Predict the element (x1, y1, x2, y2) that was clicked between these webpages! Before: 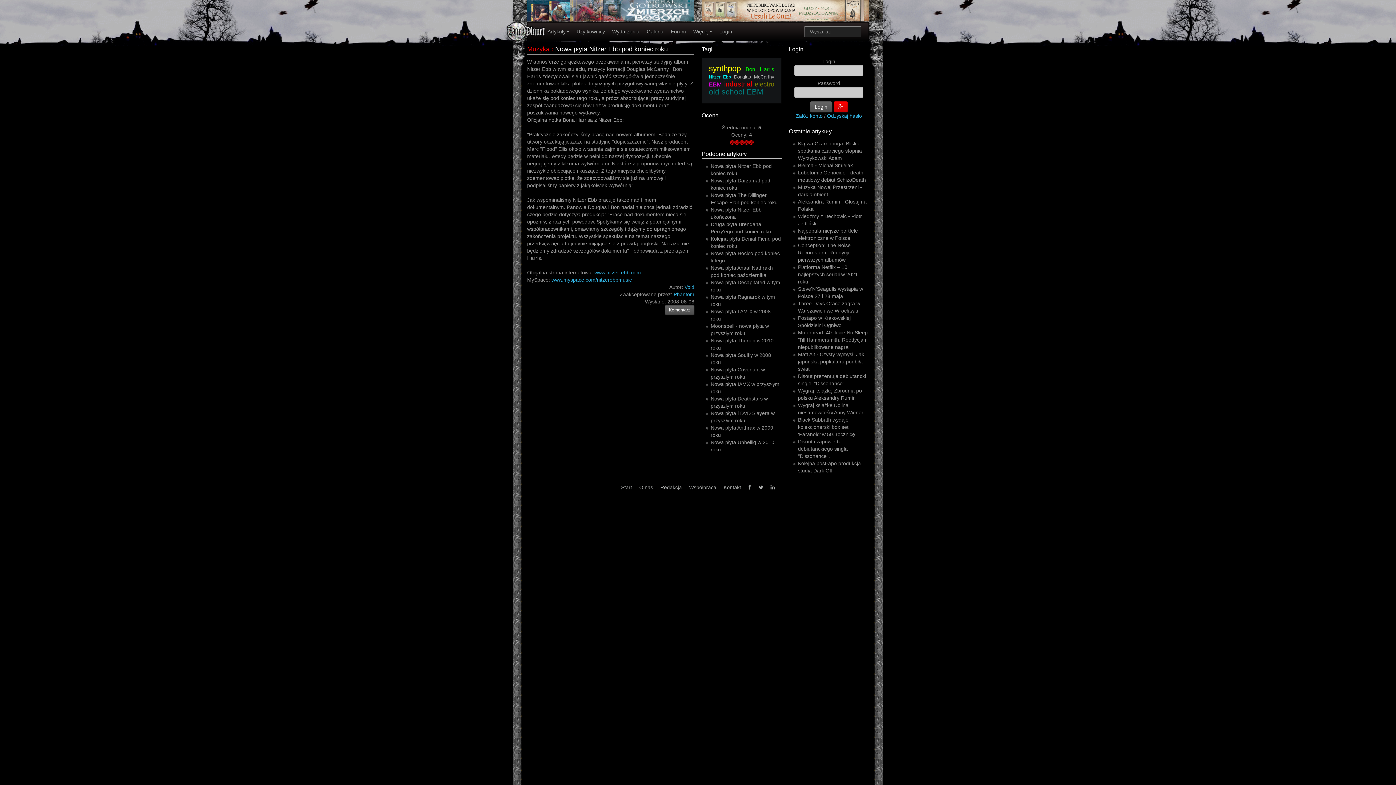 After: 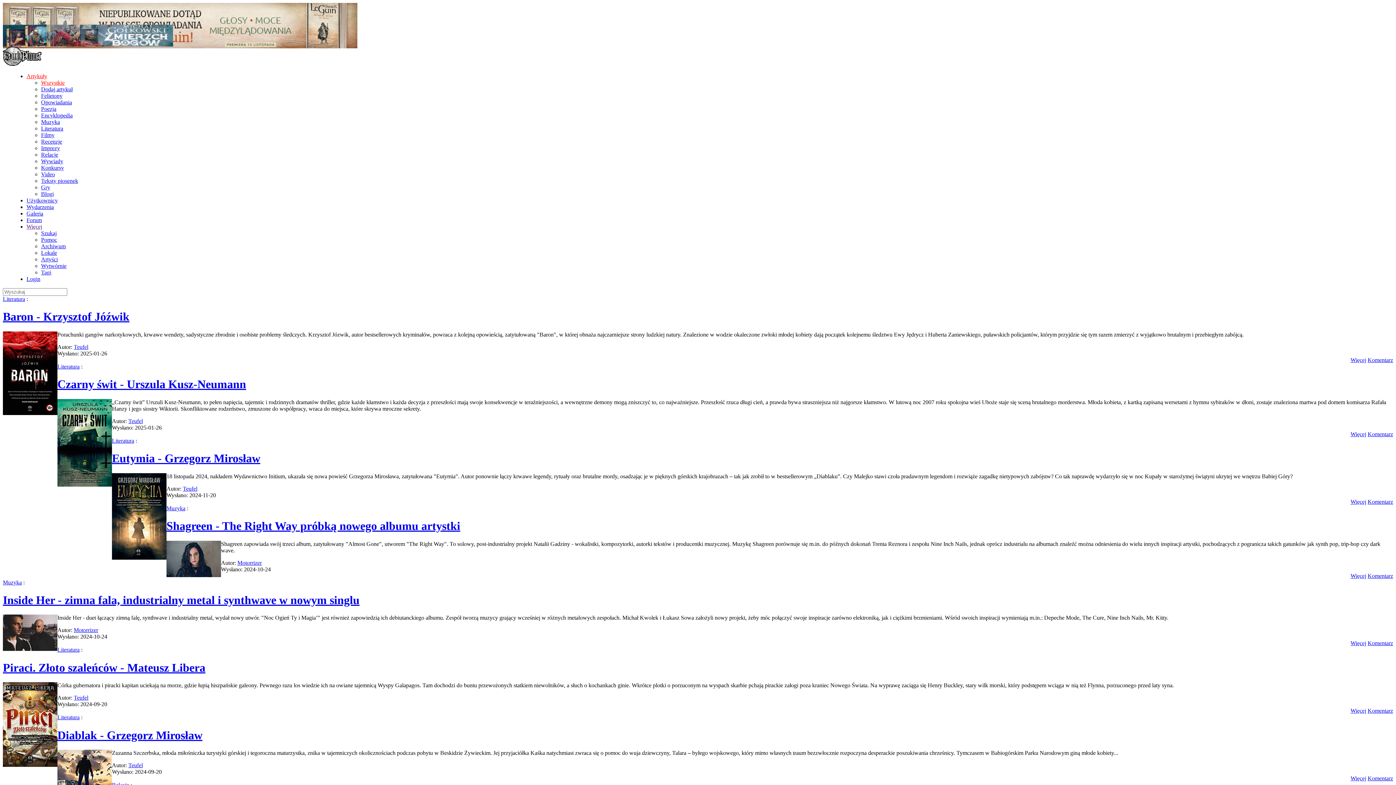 Action: bbox: (798, 264, 858, 284) label: Platforma Netflix – 10 najlepszych seriali w 2021 roku